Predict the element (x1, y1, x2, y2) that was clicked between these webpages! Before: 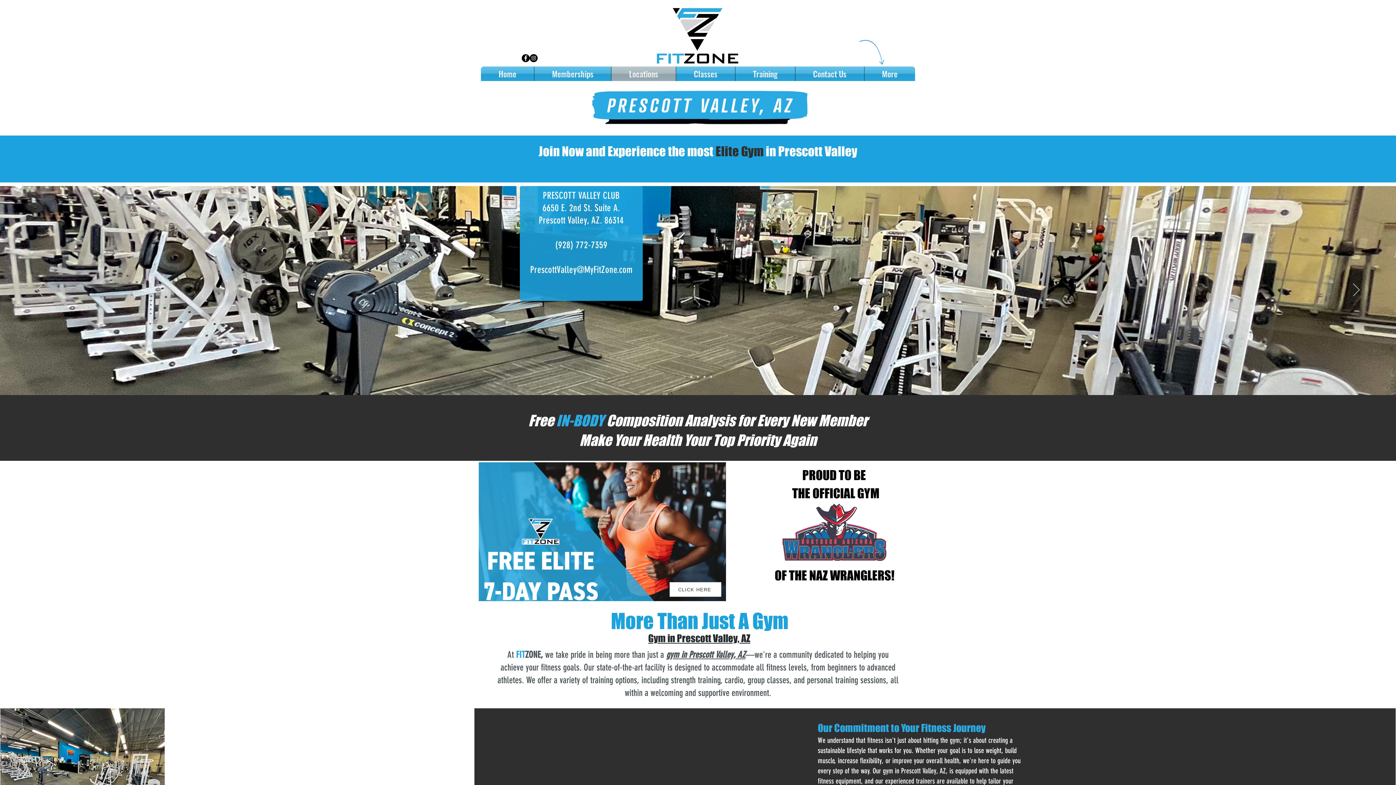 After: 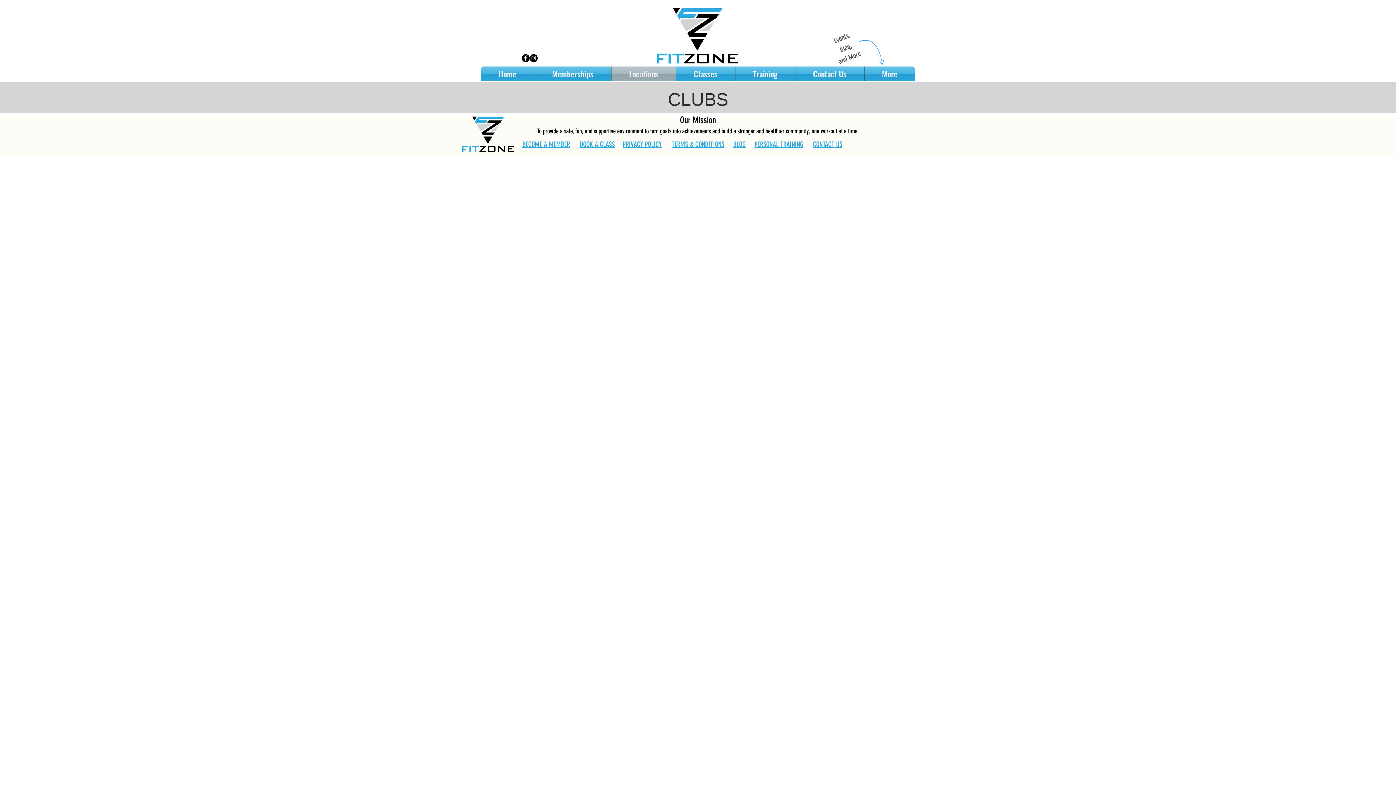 Action: label: Slide 2 bbox: (697, 376, 699, 378)